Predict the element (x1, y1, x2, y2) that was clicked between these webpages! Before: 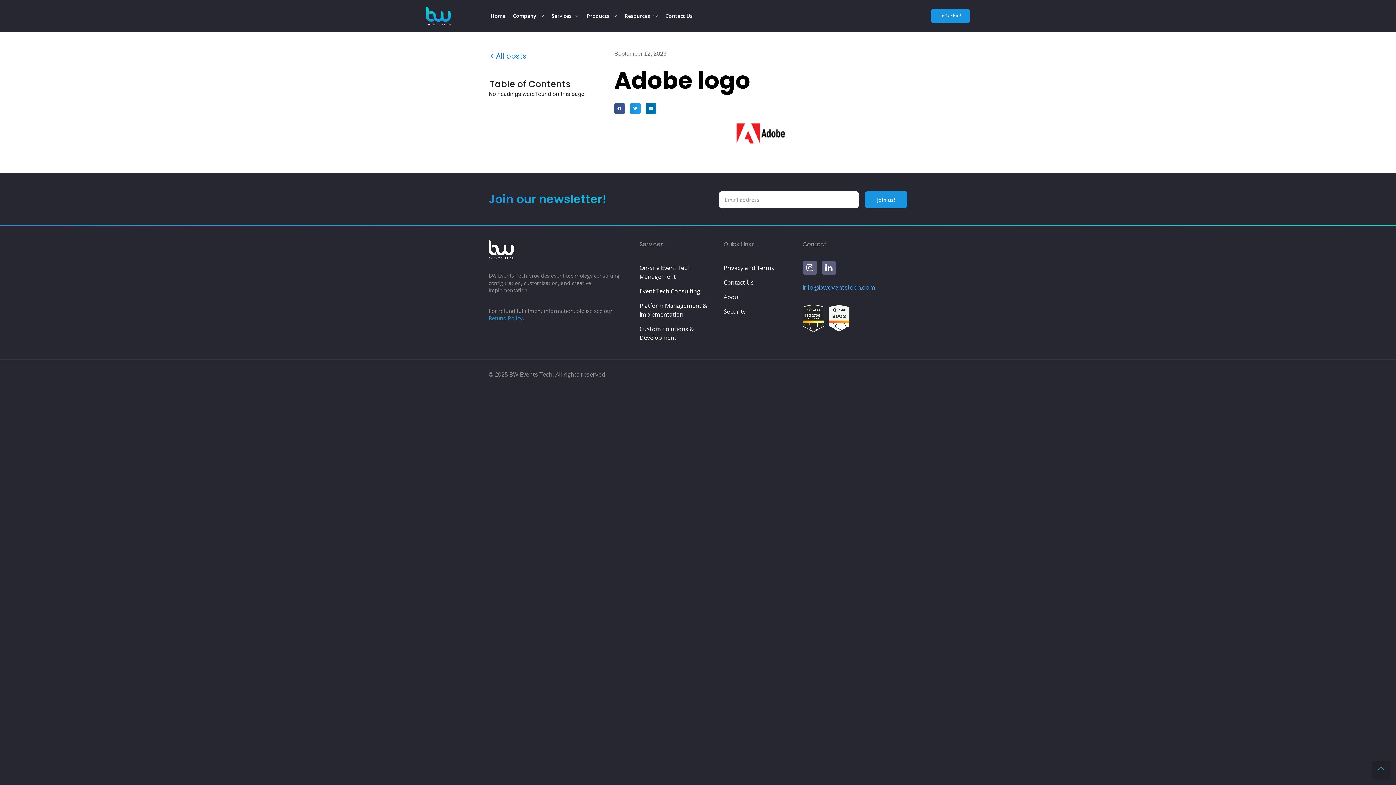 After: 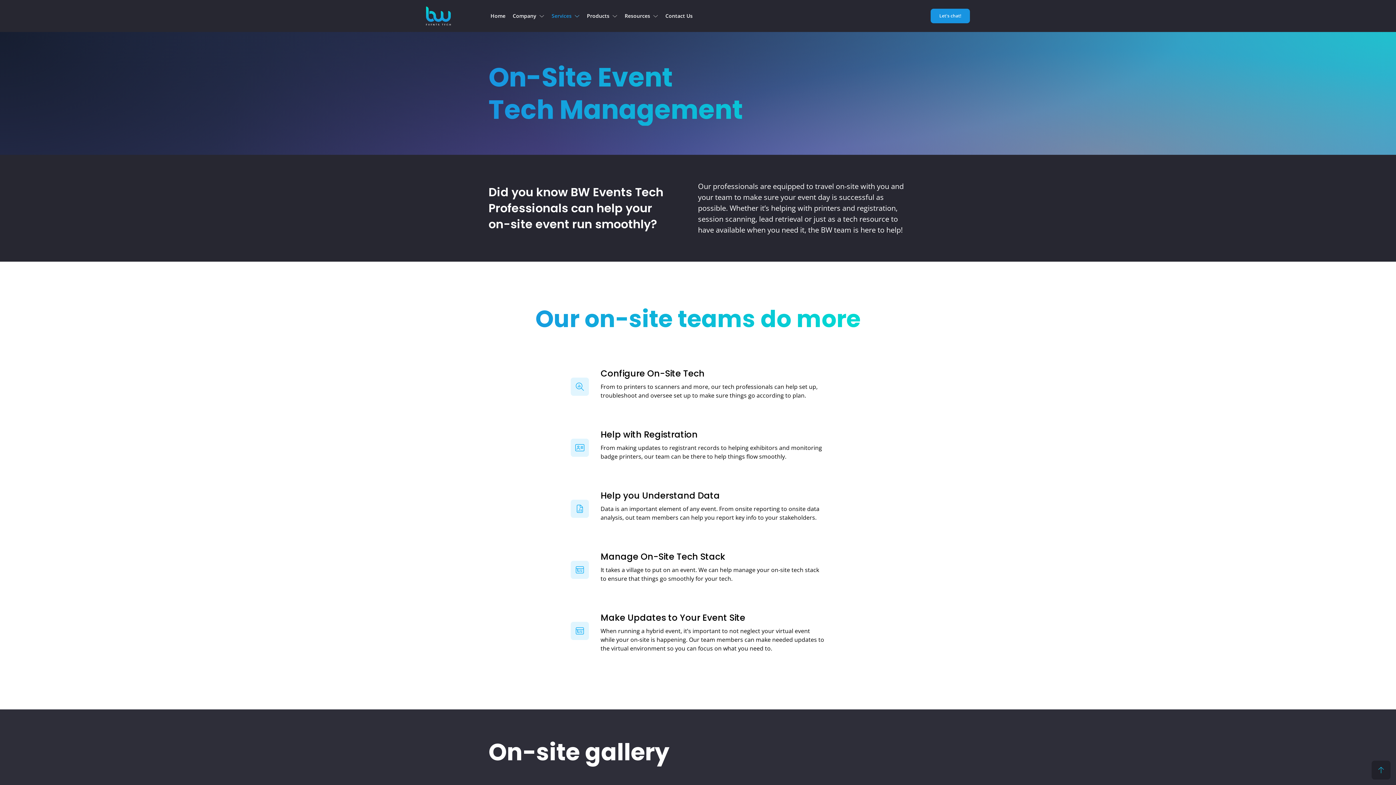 Action: label: On-Site Event Tech Management bbox: (639, 260, 719, 284)